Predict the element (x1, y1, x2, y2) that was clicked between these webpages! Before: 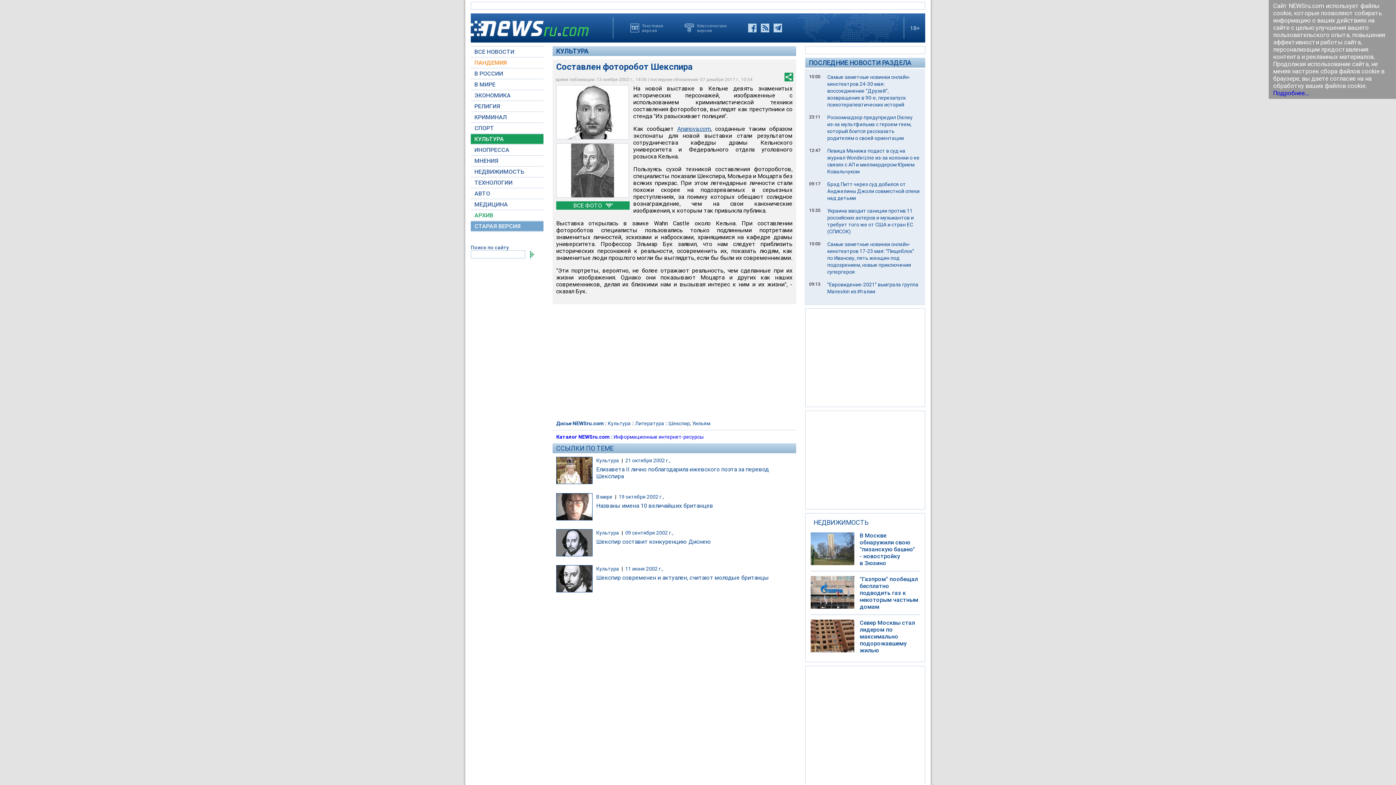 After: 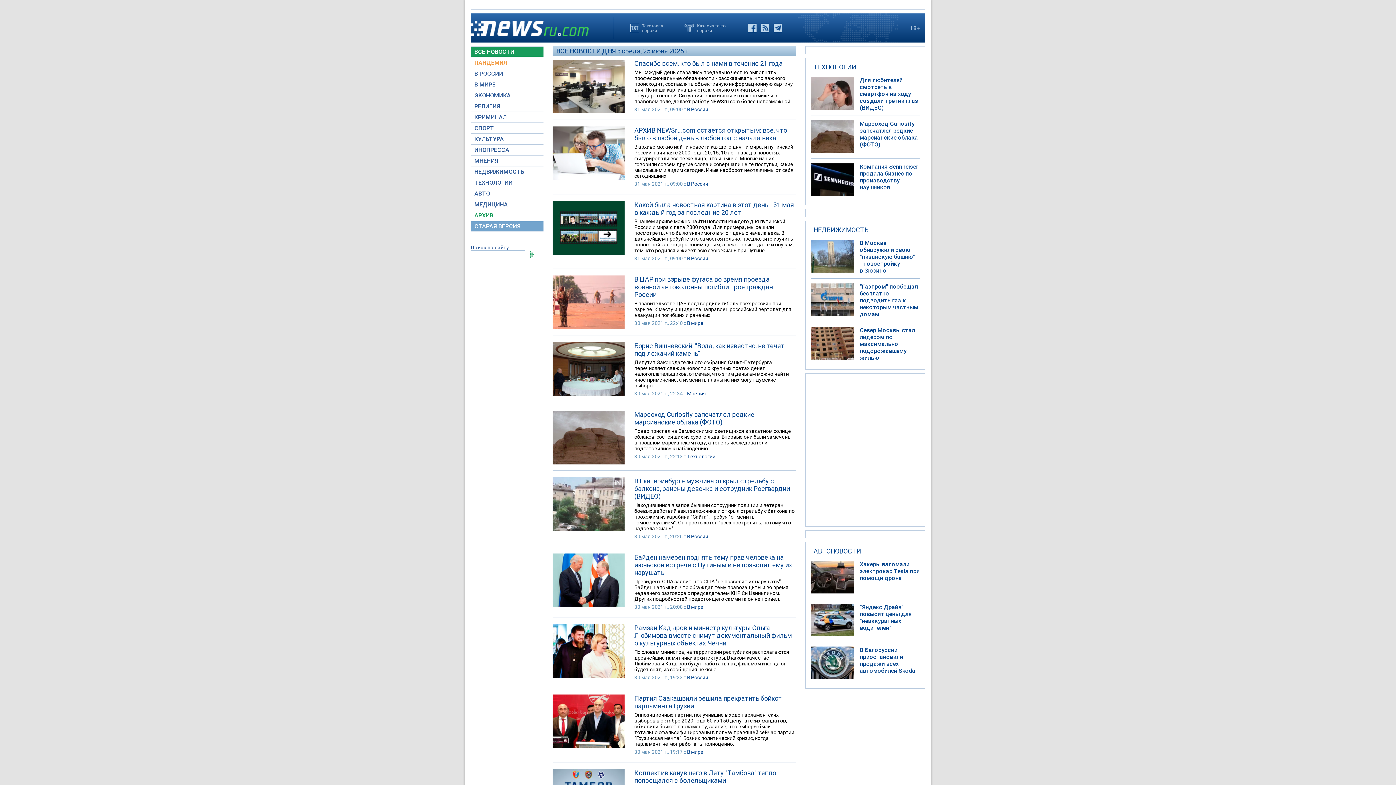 Action: bbox: (470, 46, 543, 56) label: ВСЕ НОВОСТИ